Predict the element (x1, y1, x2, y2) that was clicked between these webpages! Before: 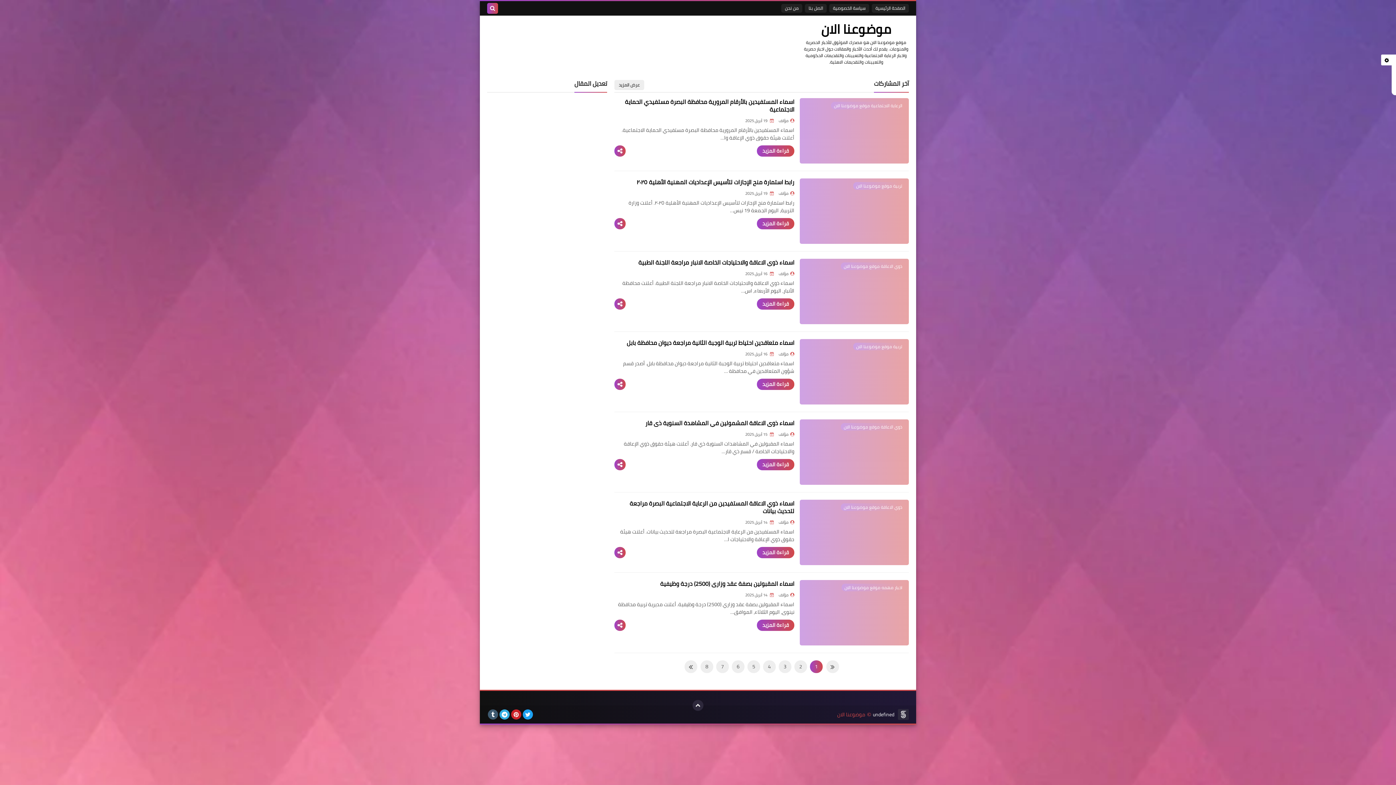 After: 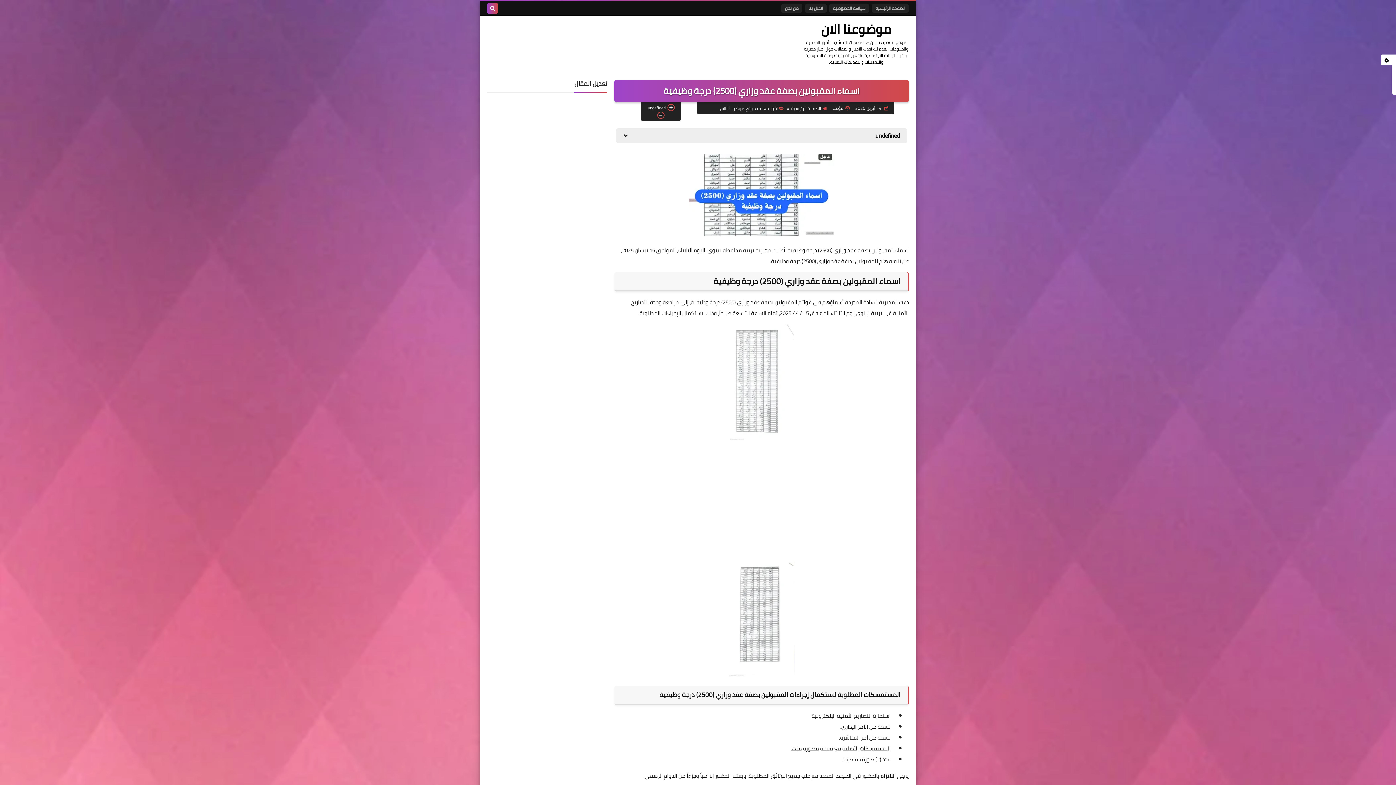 Action: bbox: (660, 578, 794, 589) label: اسماء المقبولين بصفة عقد وزاري (2500) درجة وظيفية